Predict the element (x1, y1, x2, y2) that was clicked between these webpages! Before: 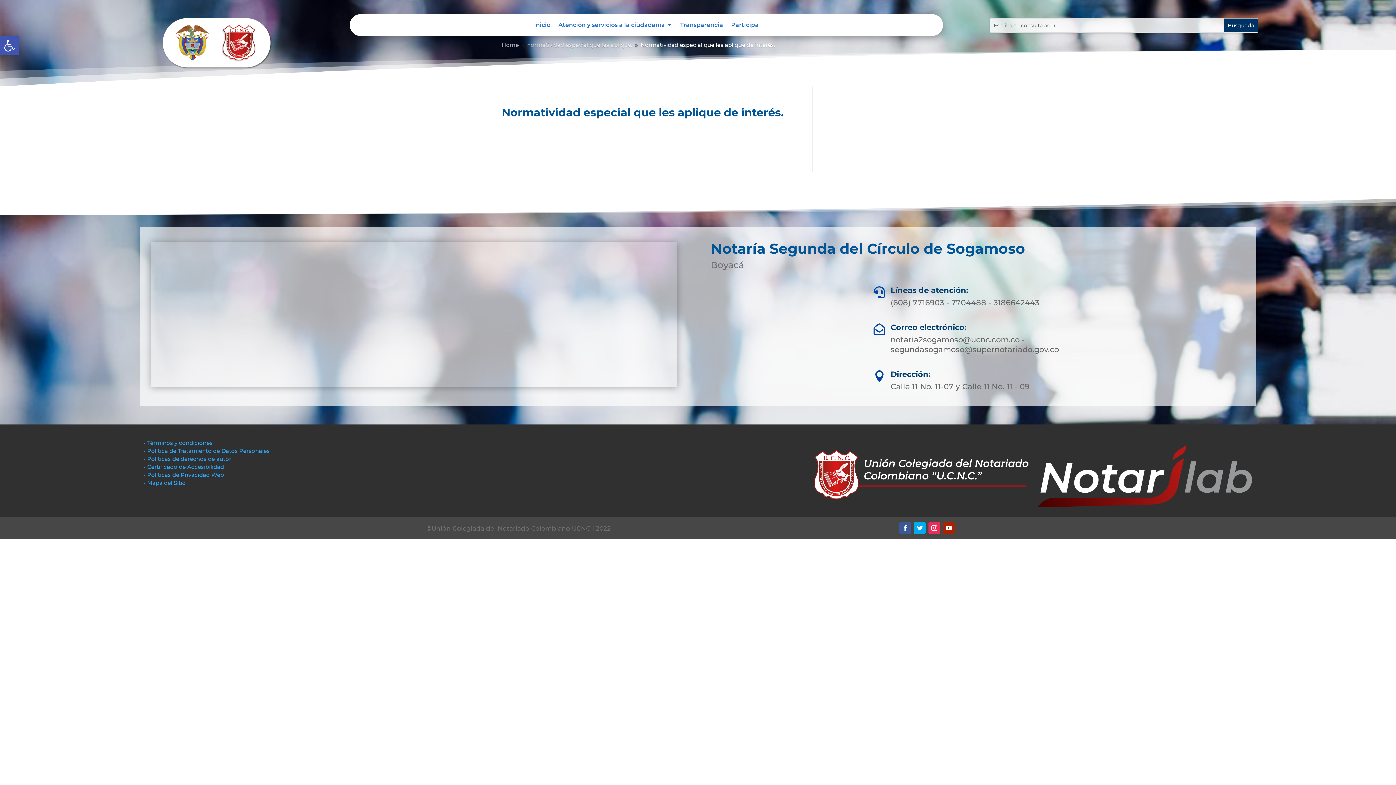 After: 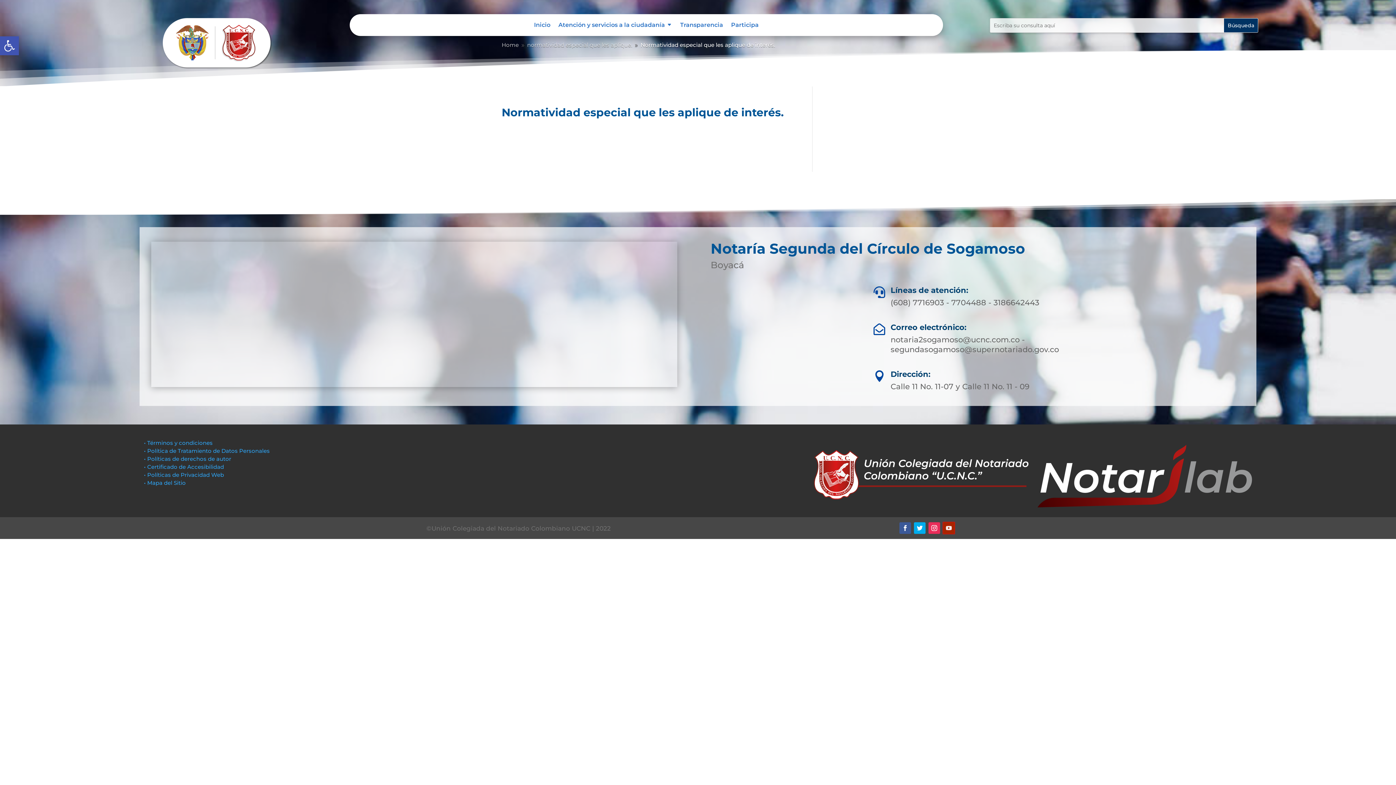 Action: bbox: (943, 522, 954, 534)